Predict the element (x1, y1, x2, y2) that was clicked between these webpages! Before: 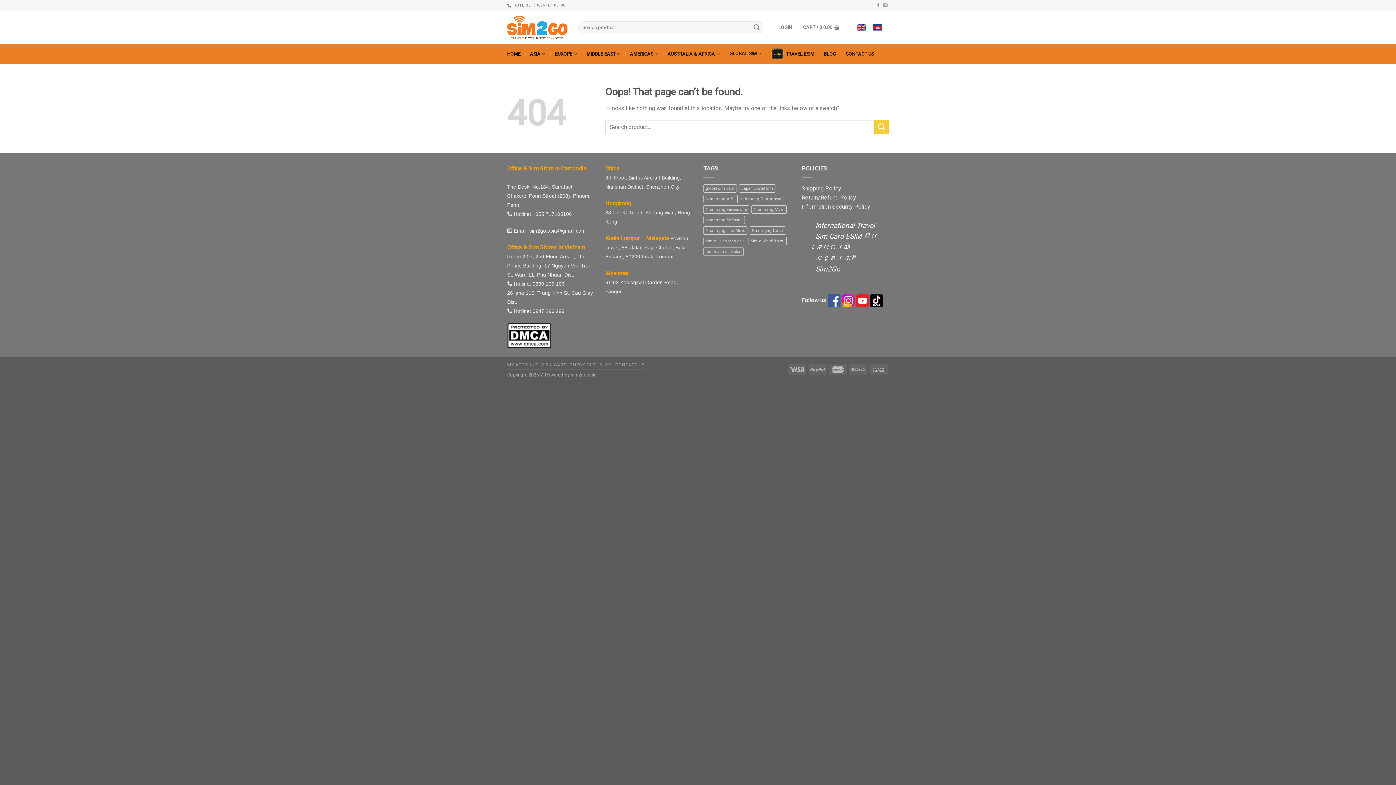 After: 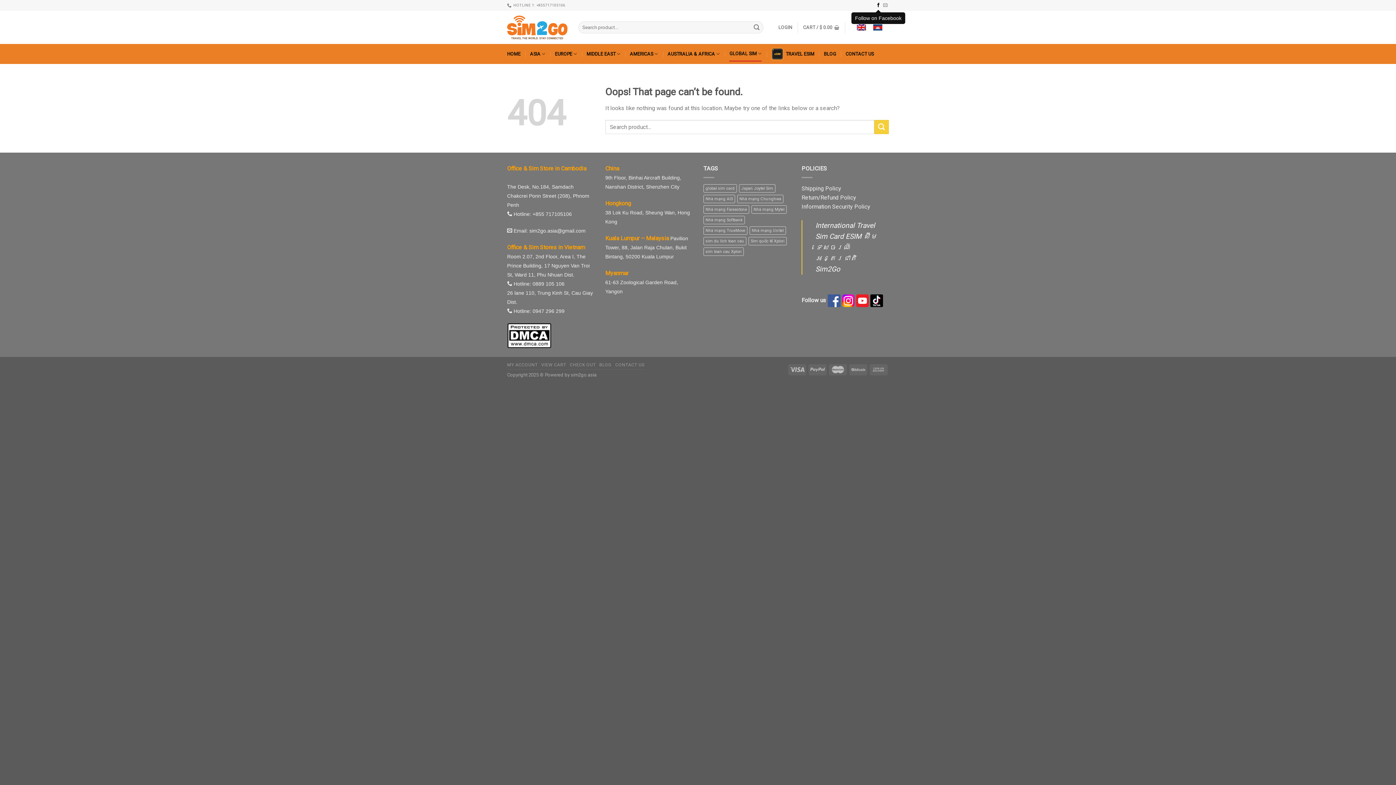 Action: label: Follow on Facebook bbox: (876, 2, 880, 7)